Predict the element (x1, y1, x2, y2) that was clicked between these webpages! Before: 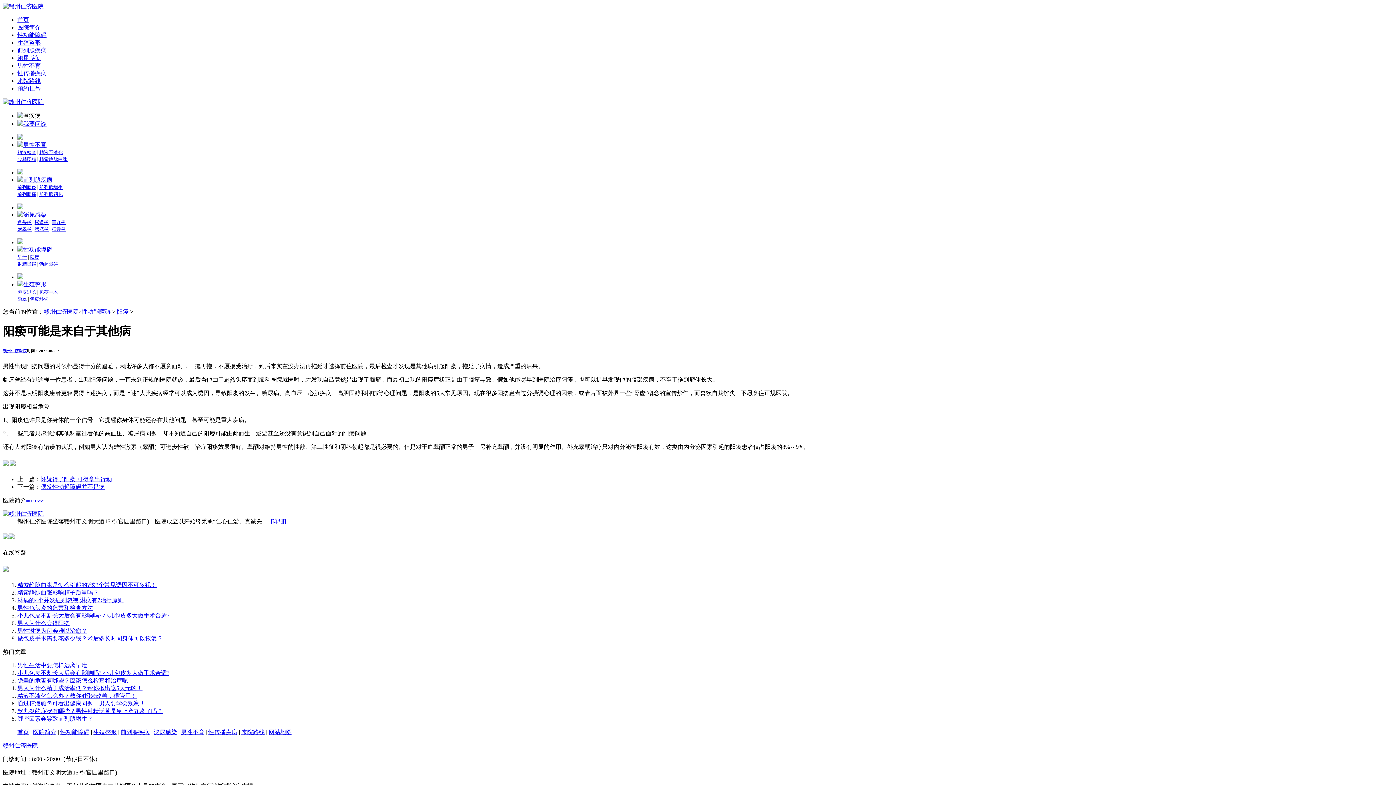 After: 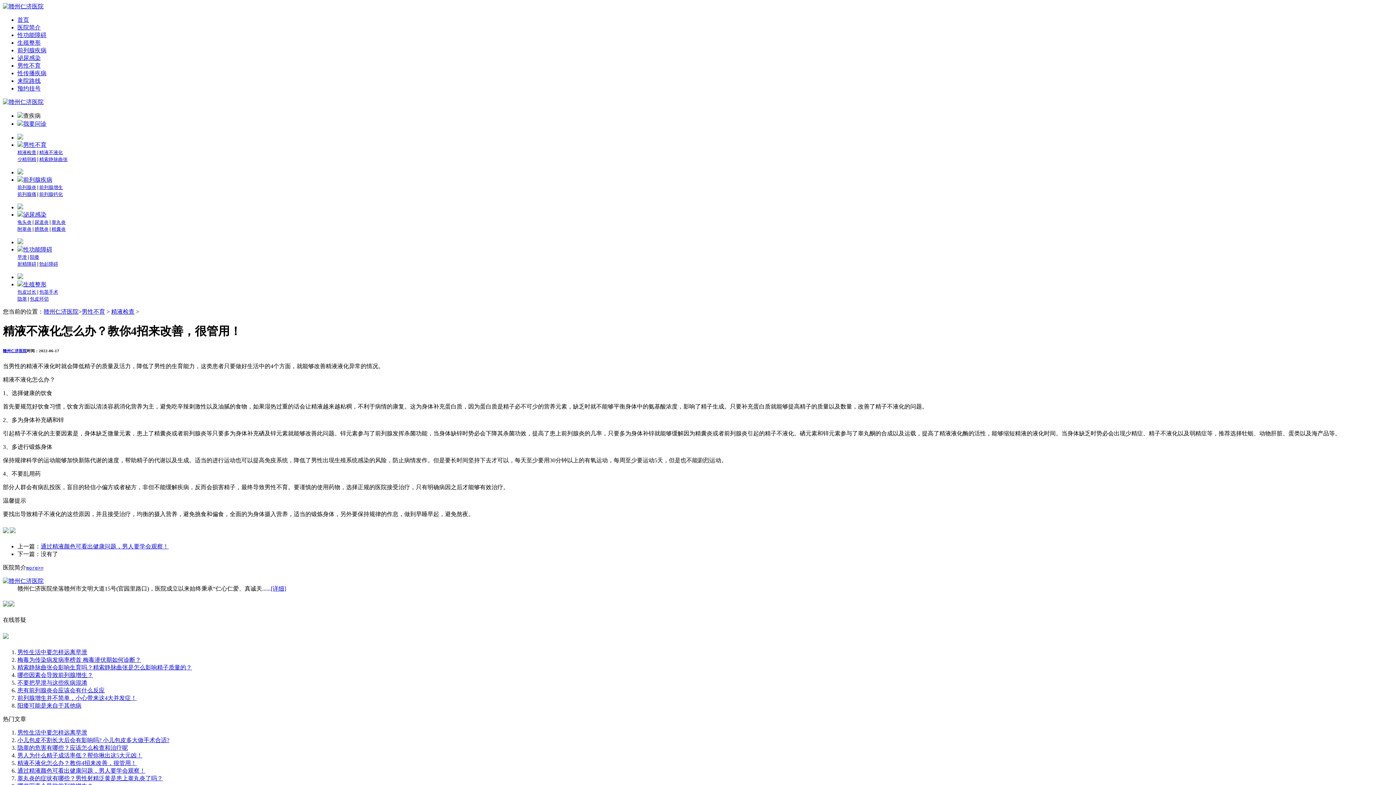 Action: label: 精液不液化怎么办？教你4招来改善，很管用！ bbox: (17, 692, 136, 699)